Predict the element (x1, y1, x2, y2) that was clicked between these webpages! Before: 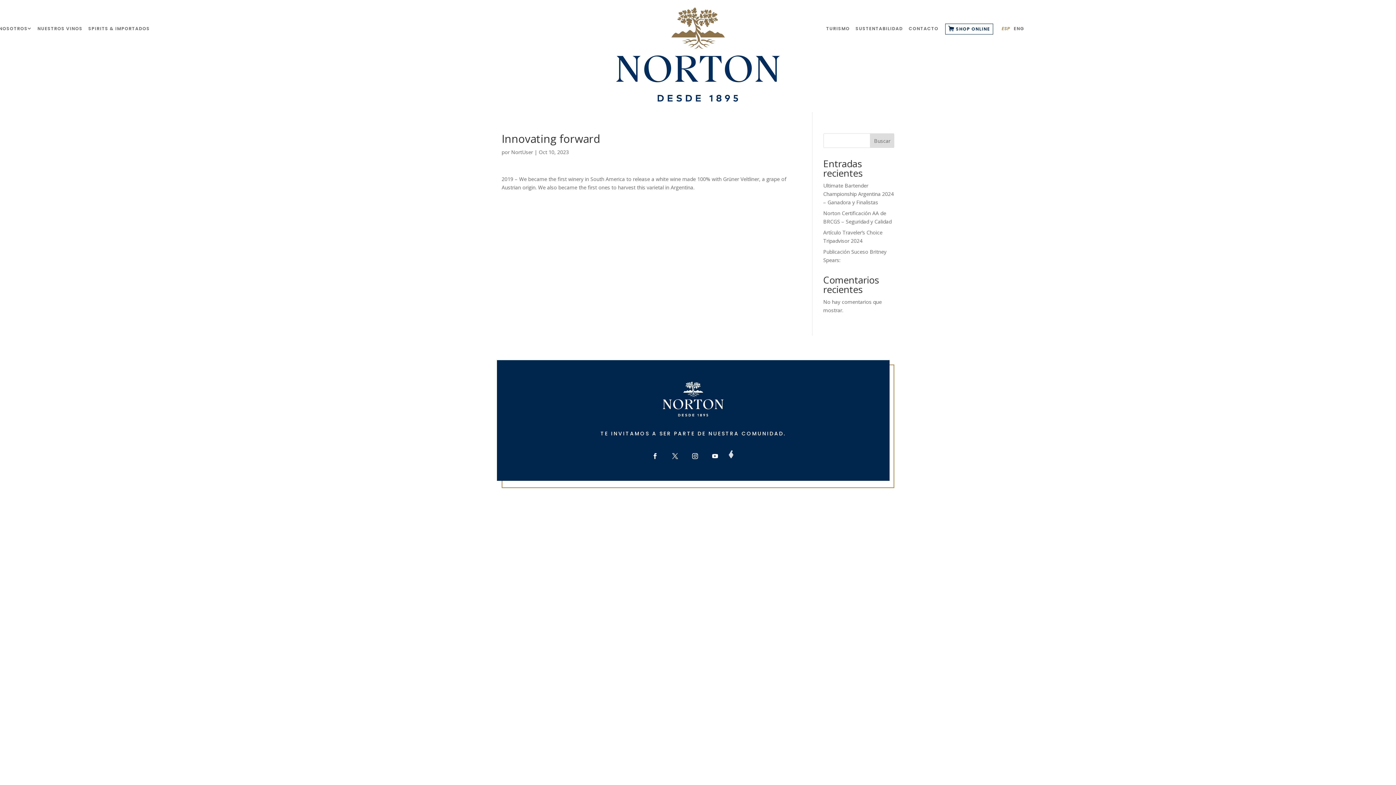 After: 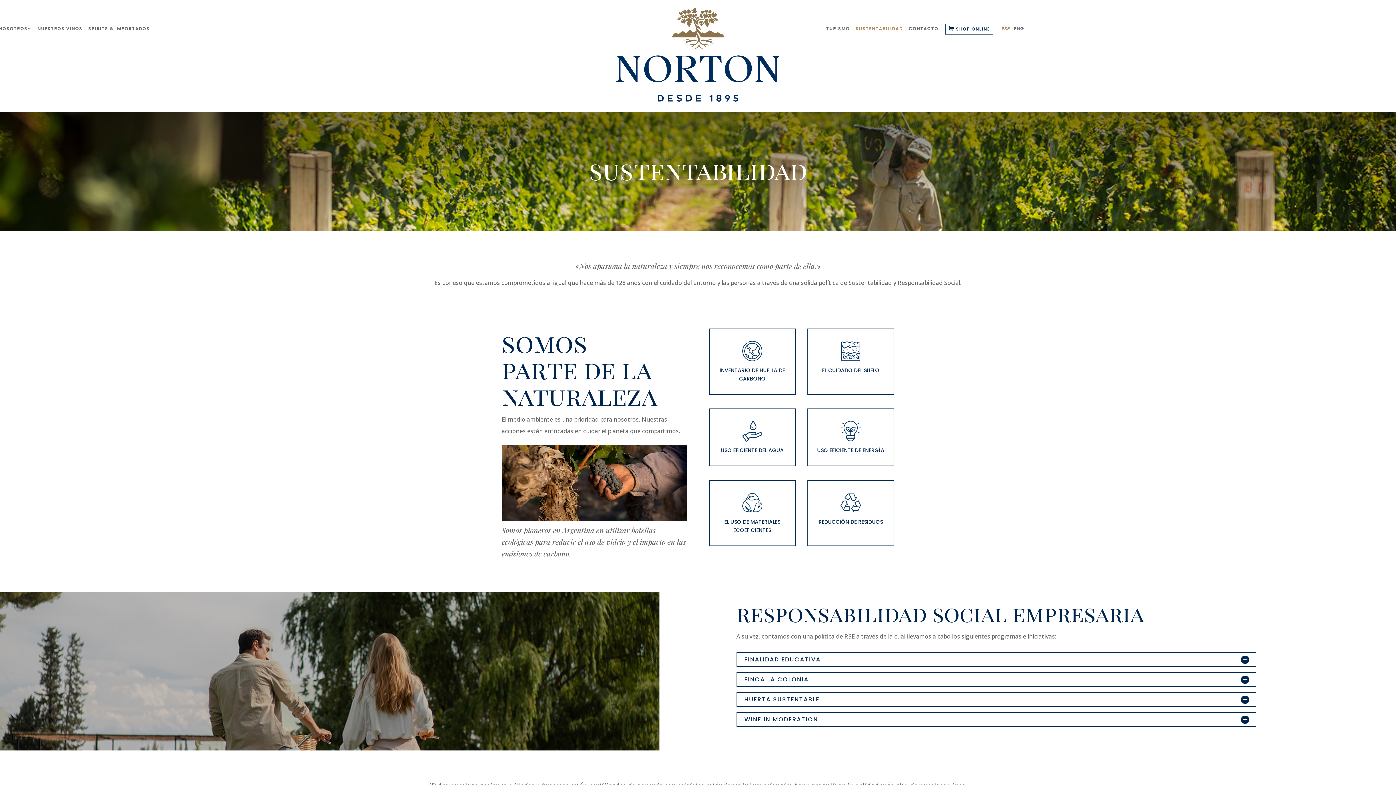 Action: label: SUSTENTABILIDAD bbox: (852, 23, 906, 43)